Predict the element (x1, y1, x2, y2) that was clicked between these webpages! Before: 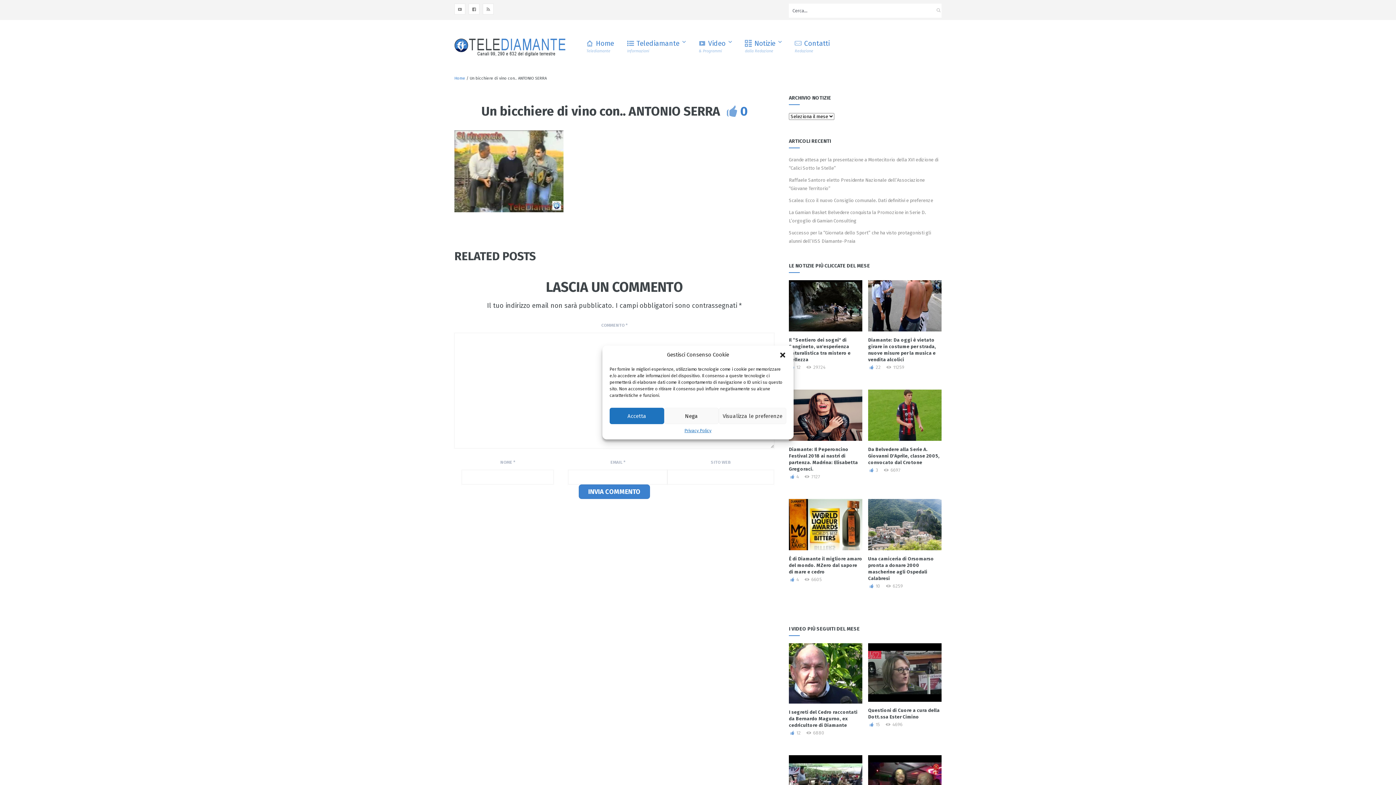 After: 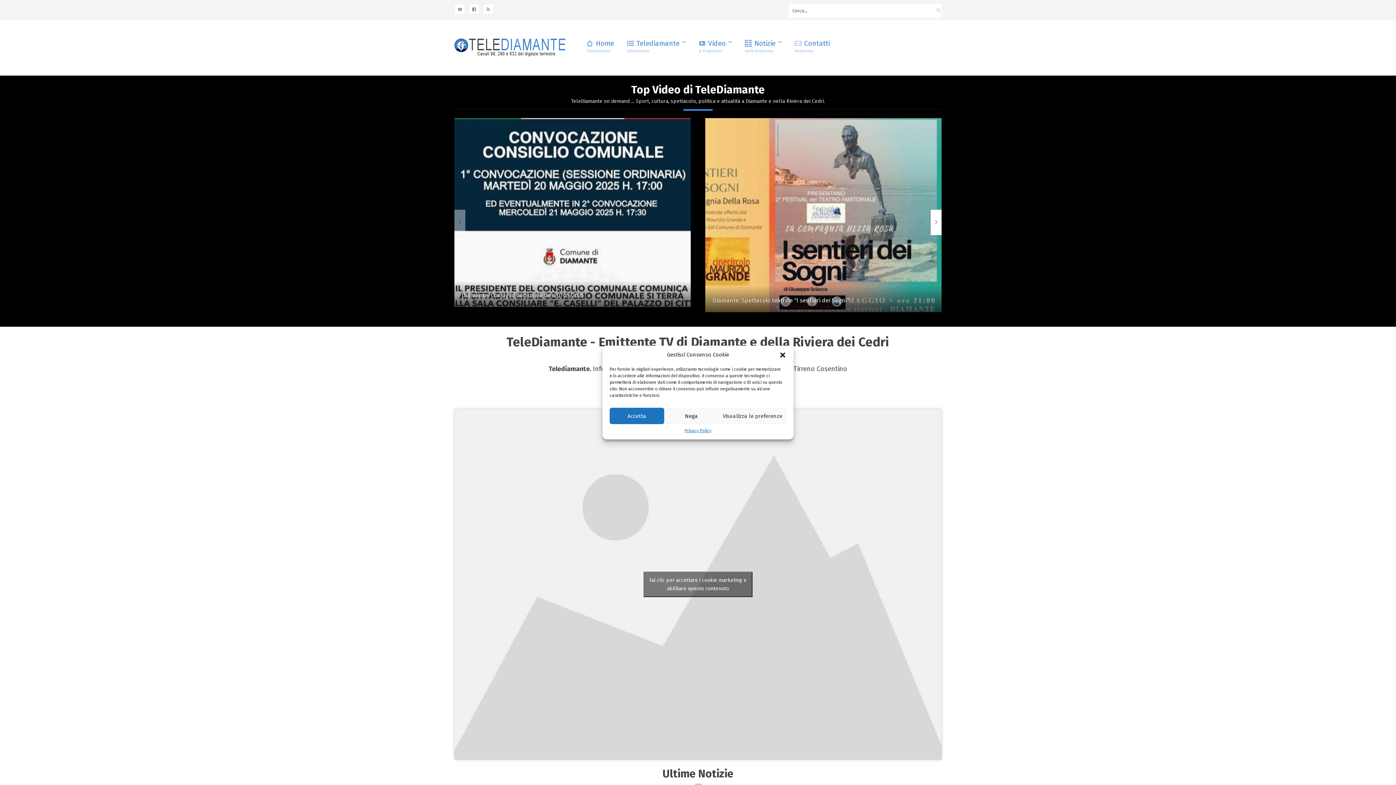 Action: label: Home
Telediamante bbox: (580, 31, 620, 61)